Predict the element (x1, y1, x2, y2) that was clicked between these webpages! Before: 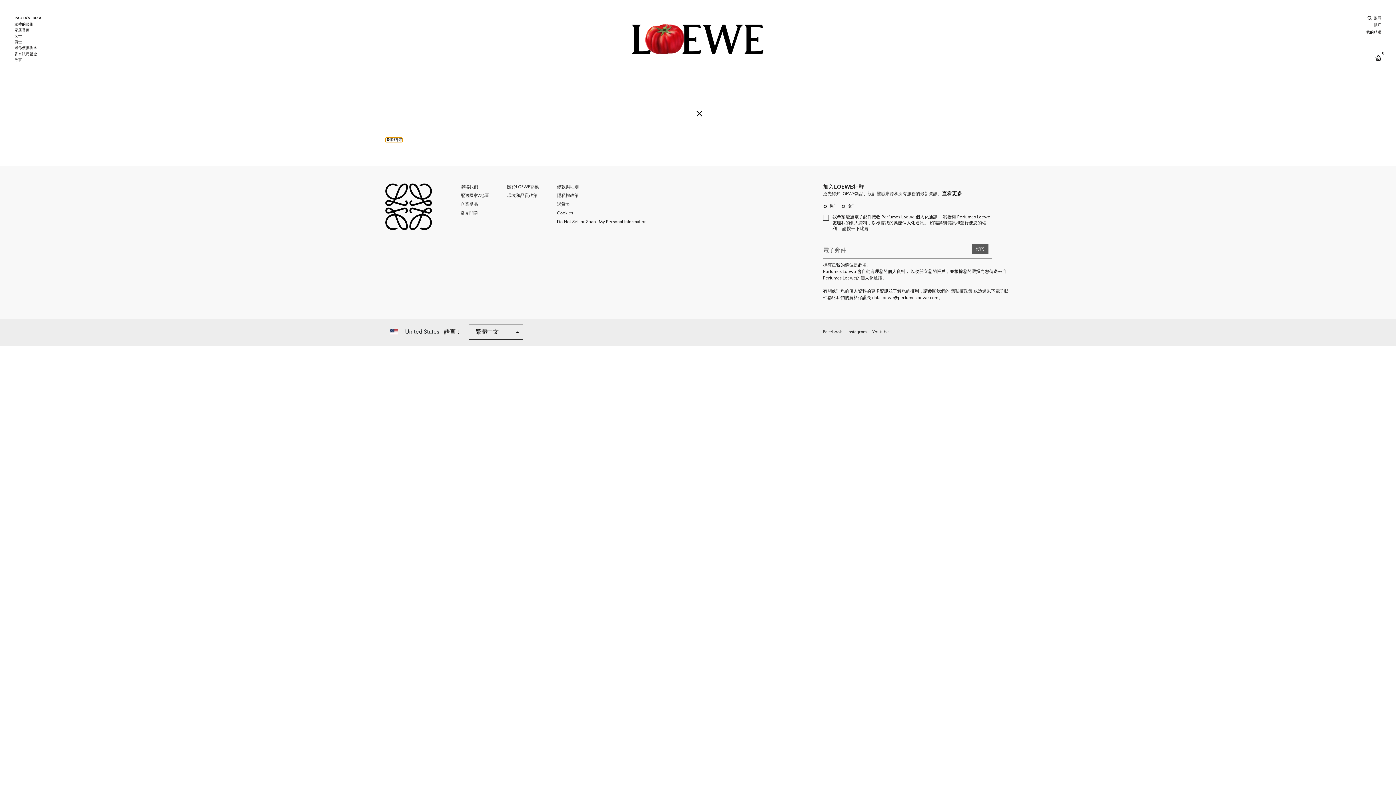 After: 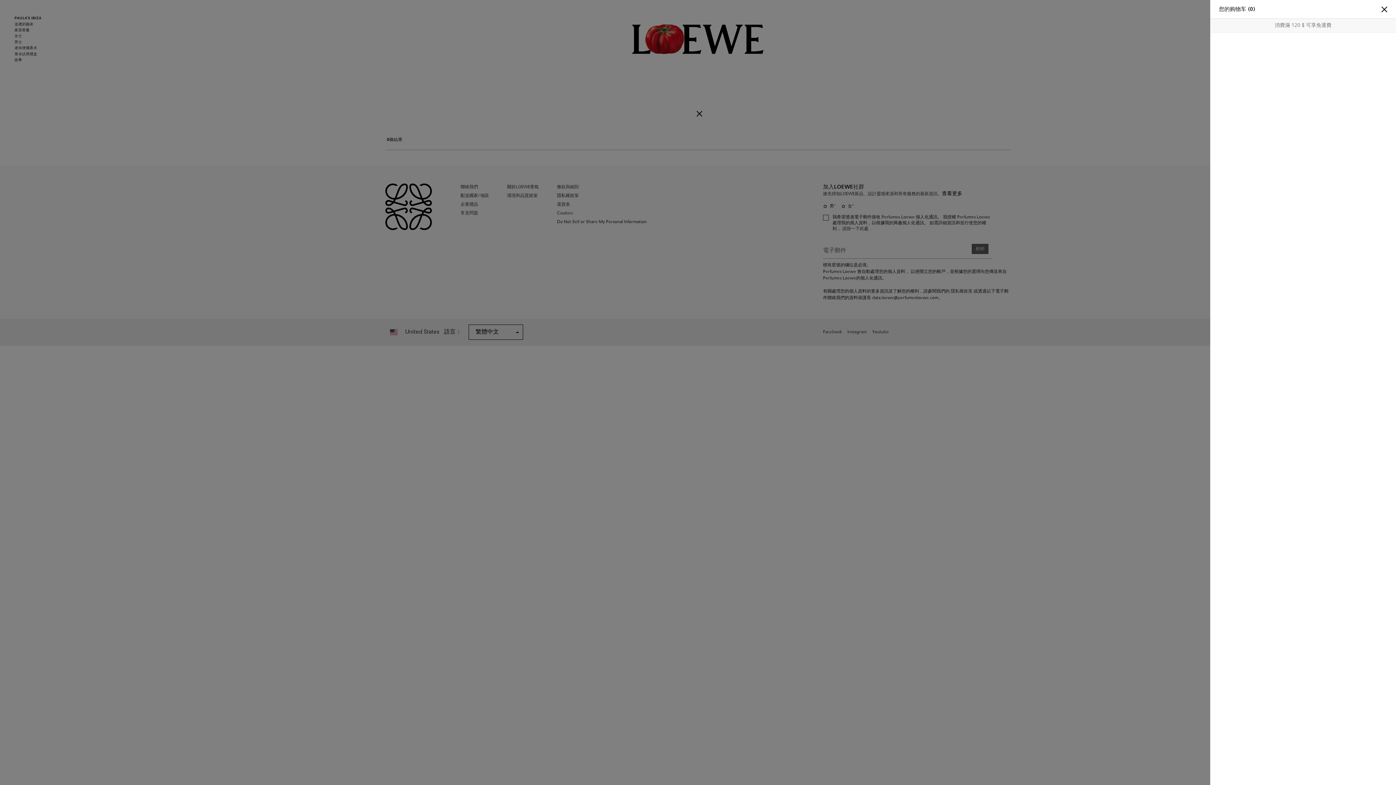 Action: bbox: (1375, 53, 1381, 62) label: Cart 0 Items